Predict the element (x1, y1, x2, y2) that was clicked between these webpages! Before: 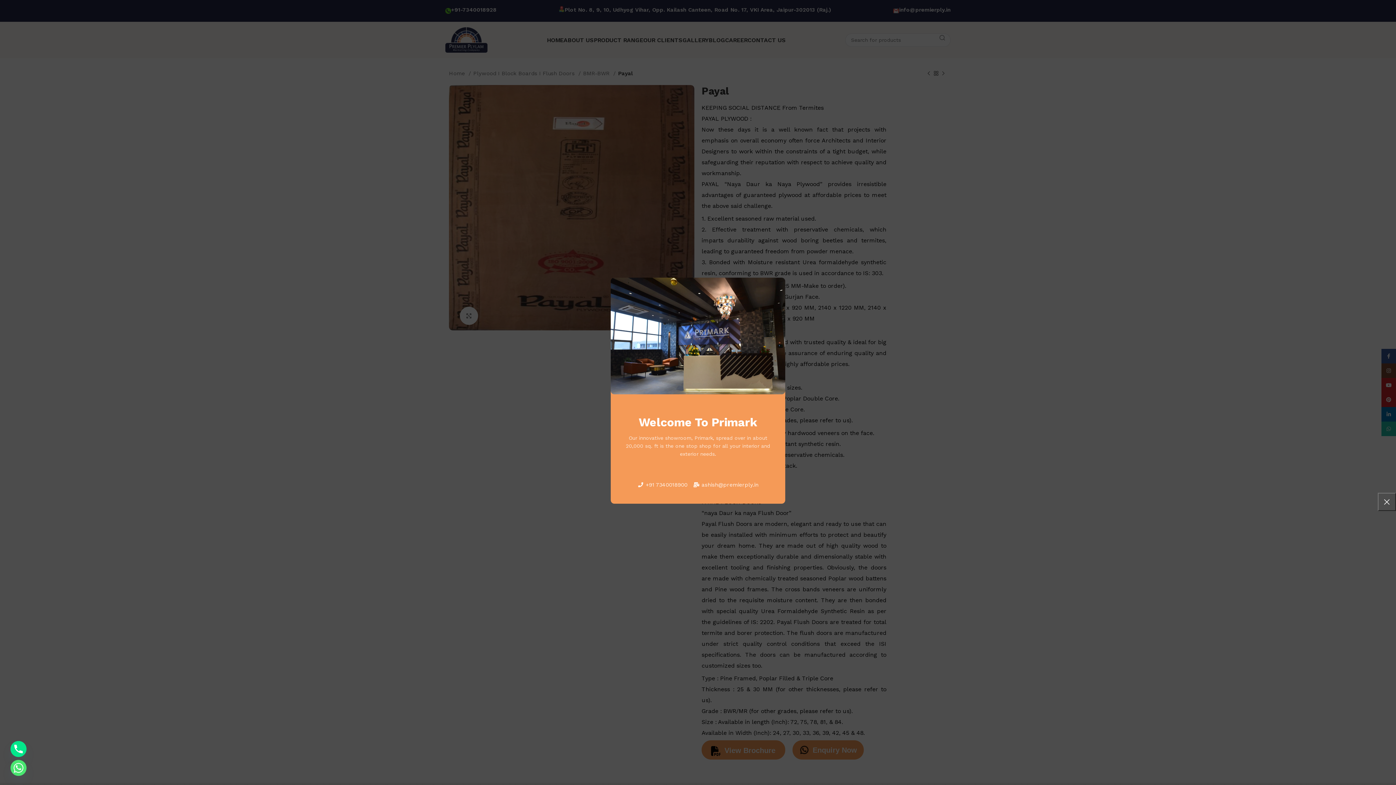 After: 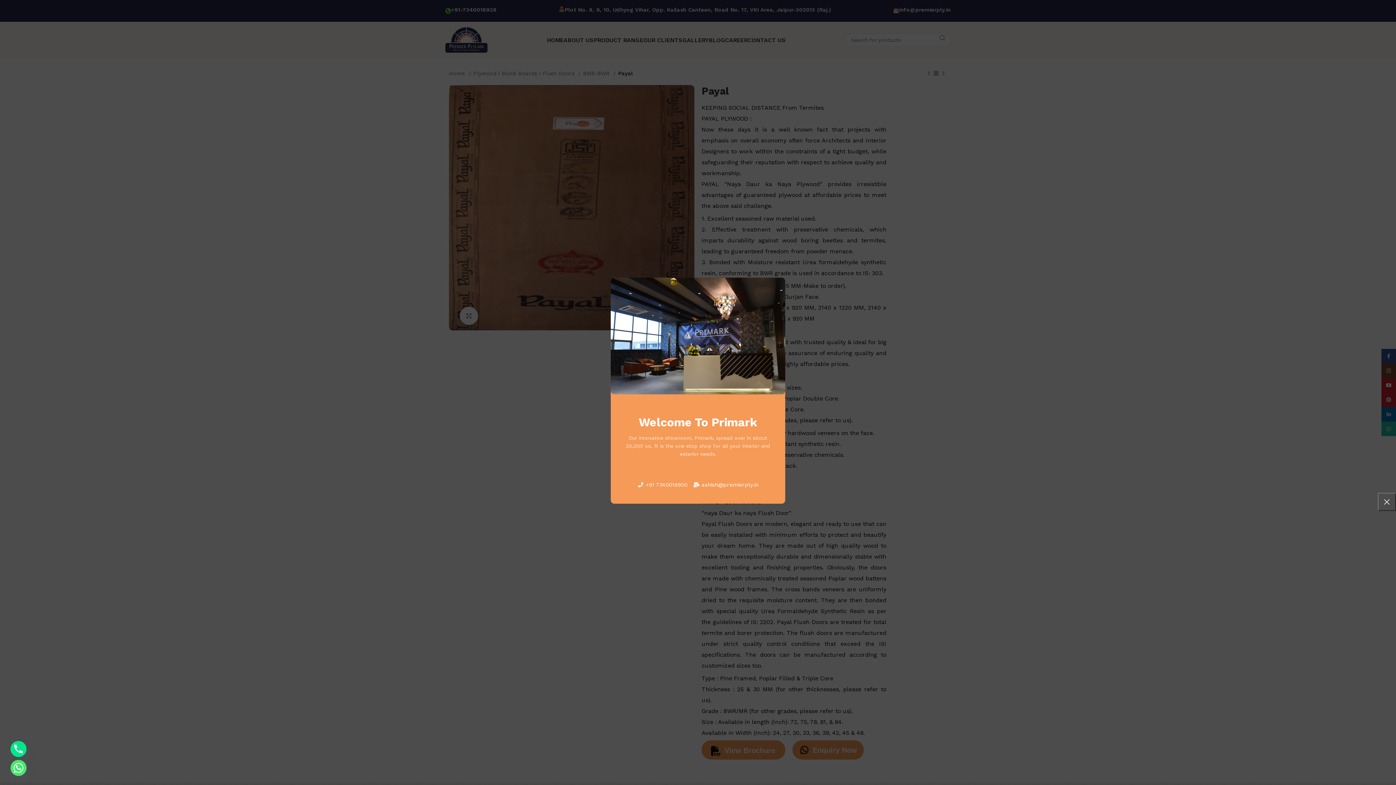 Action: bbox: (657, 480, 722, 489) label: ashish@premierply.in